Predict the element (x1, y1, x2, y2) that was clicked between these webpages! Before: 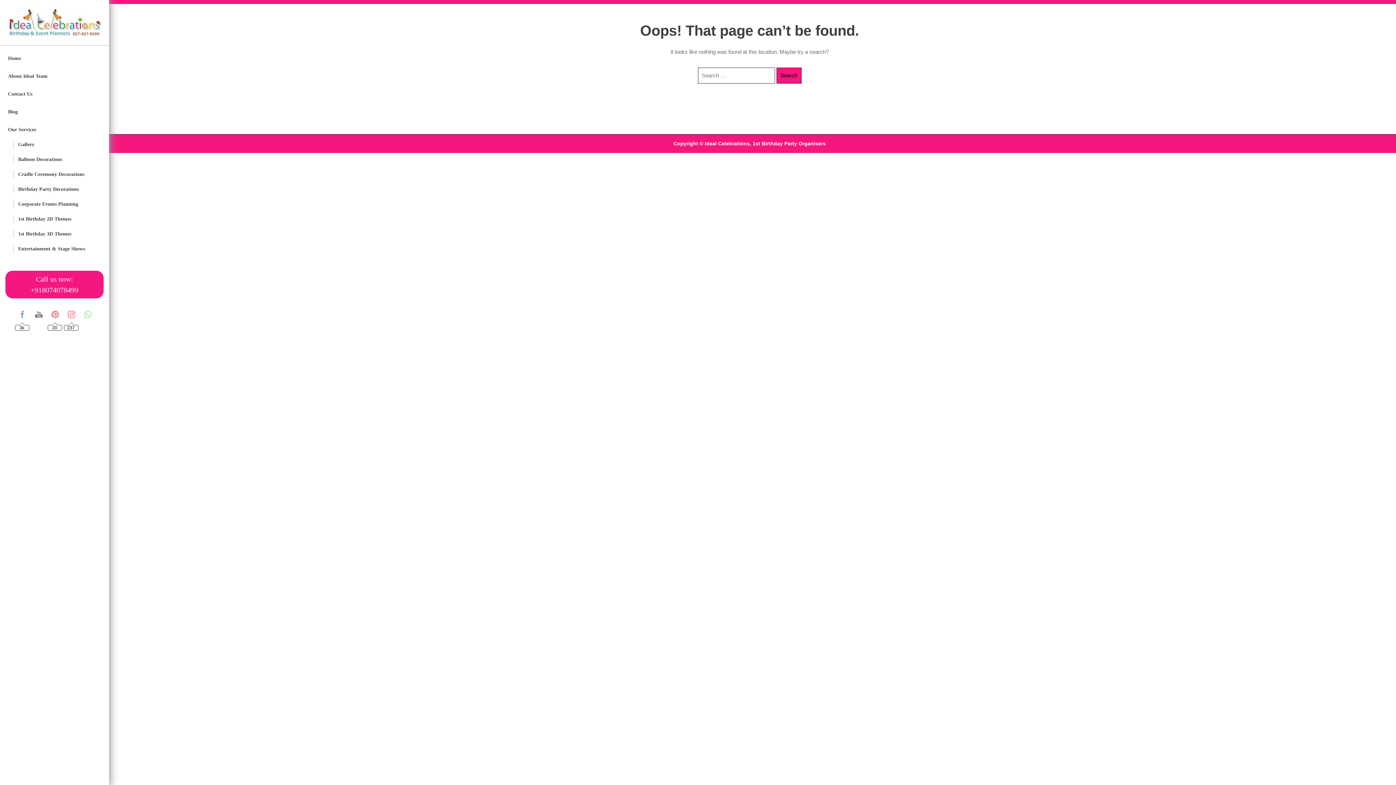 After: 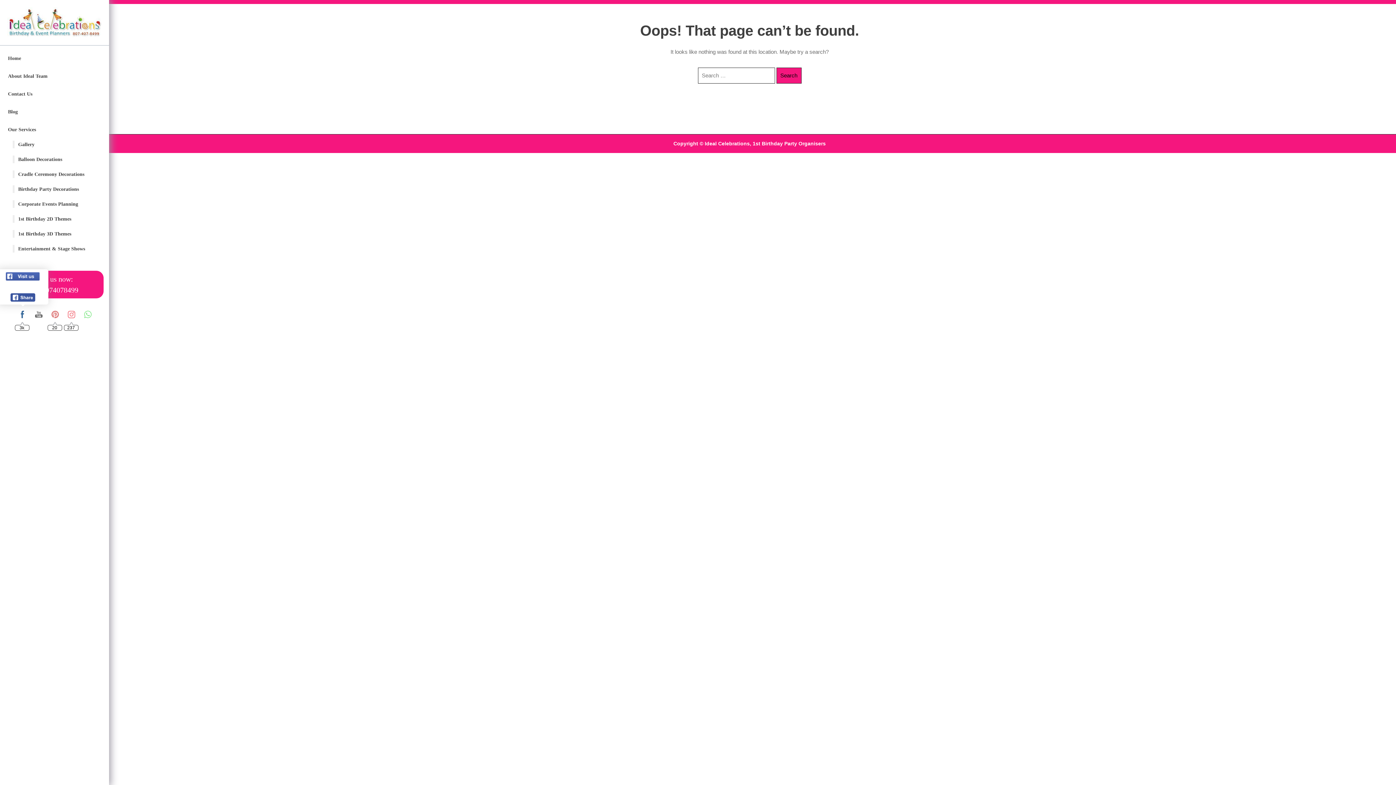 Action: bbox: (15, 307, 30, 322)